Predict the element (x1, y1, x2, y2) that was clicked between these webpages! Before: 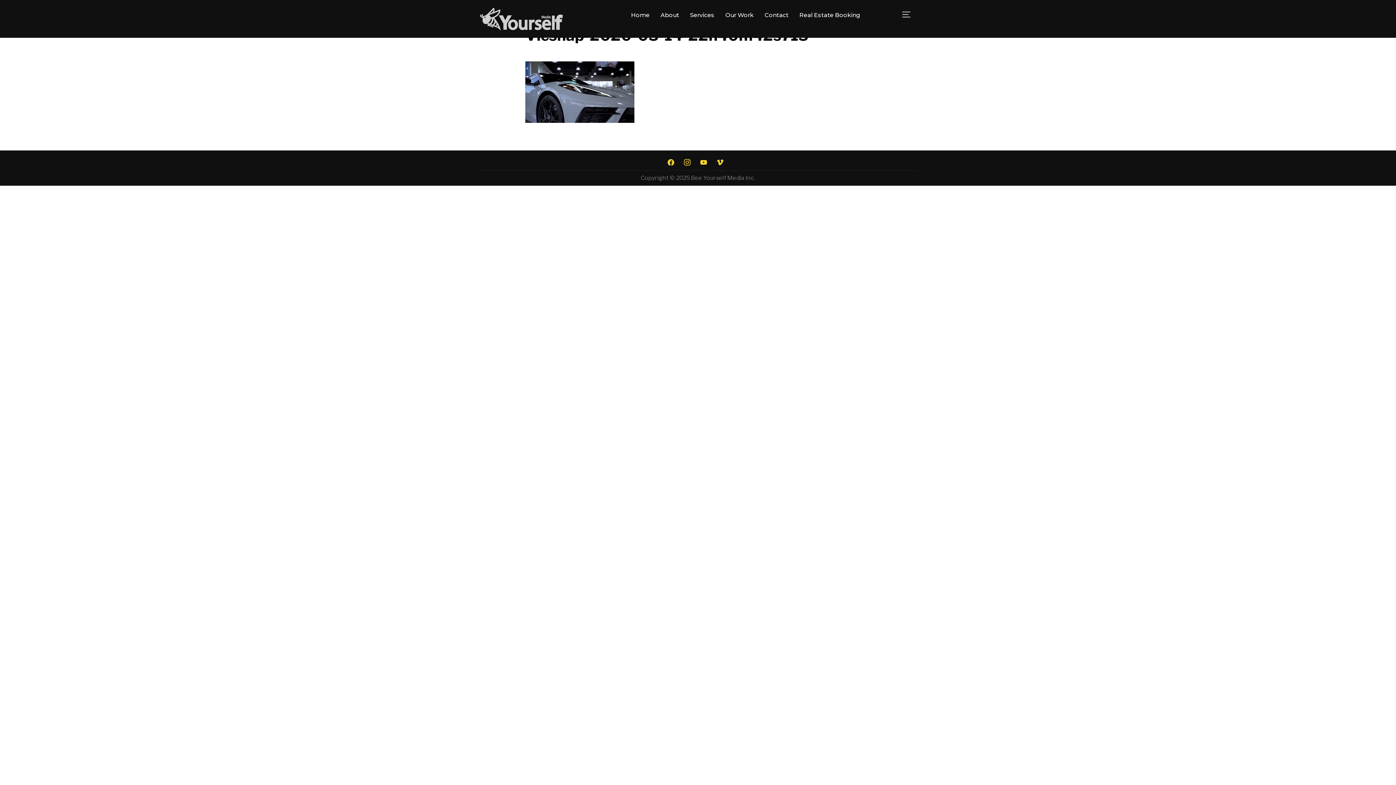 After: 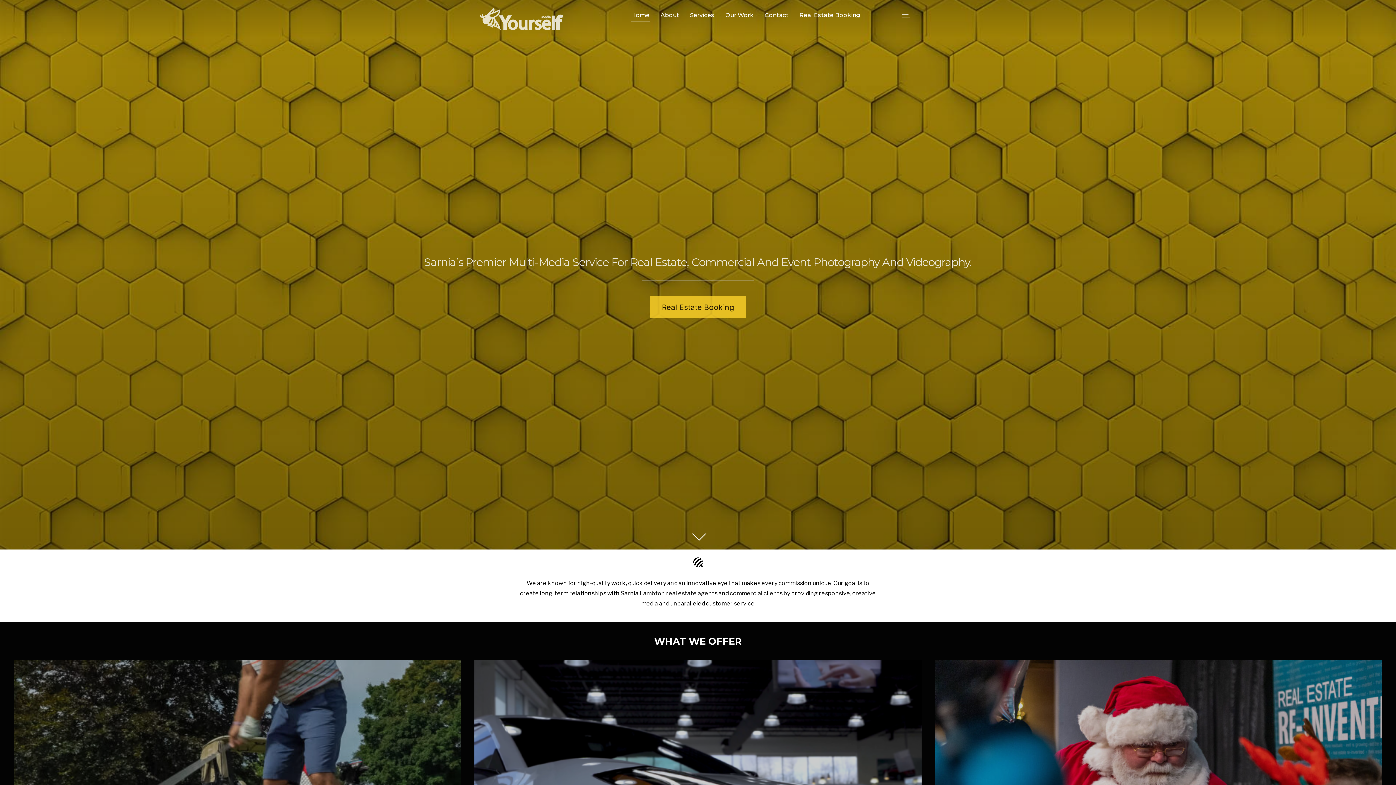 Action: label: Home bbox: (631, 8, 649, 21)